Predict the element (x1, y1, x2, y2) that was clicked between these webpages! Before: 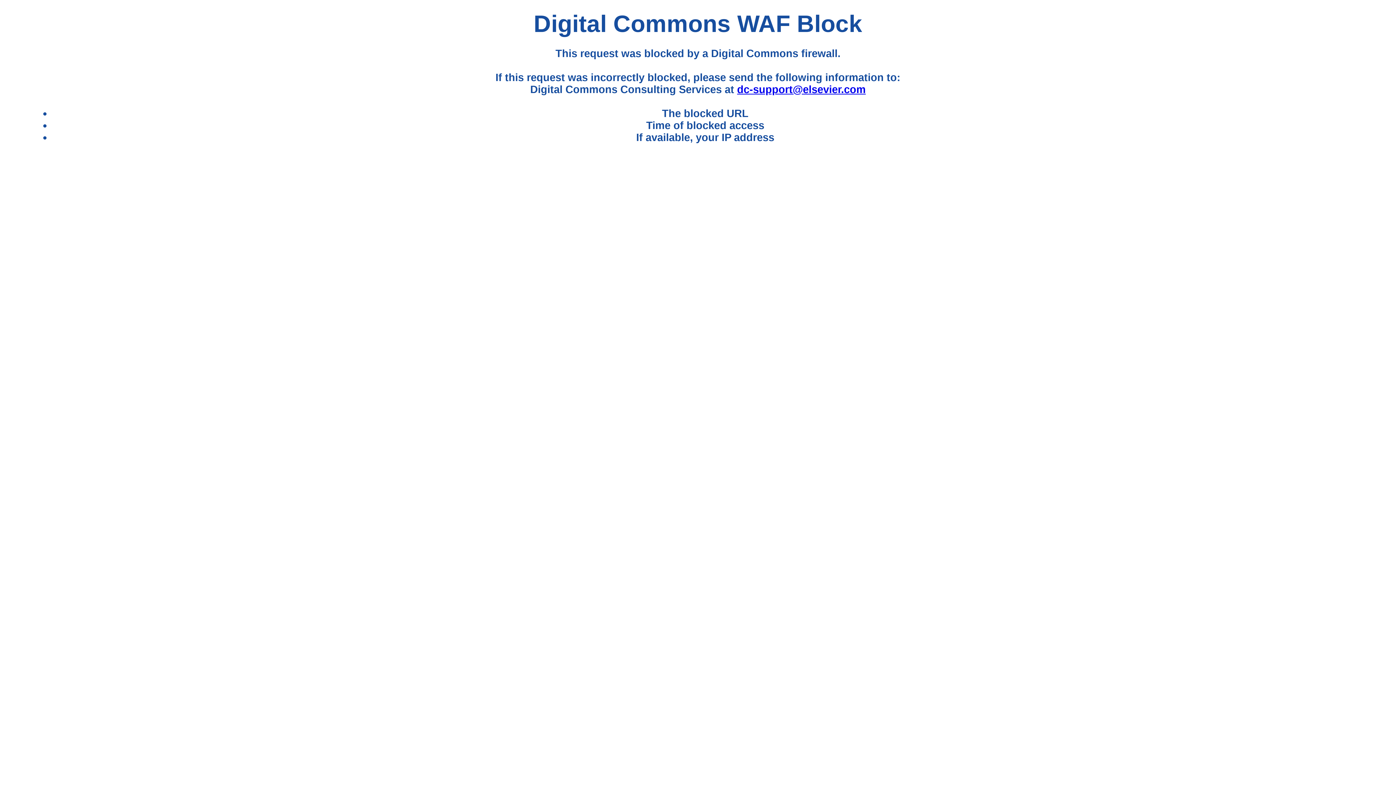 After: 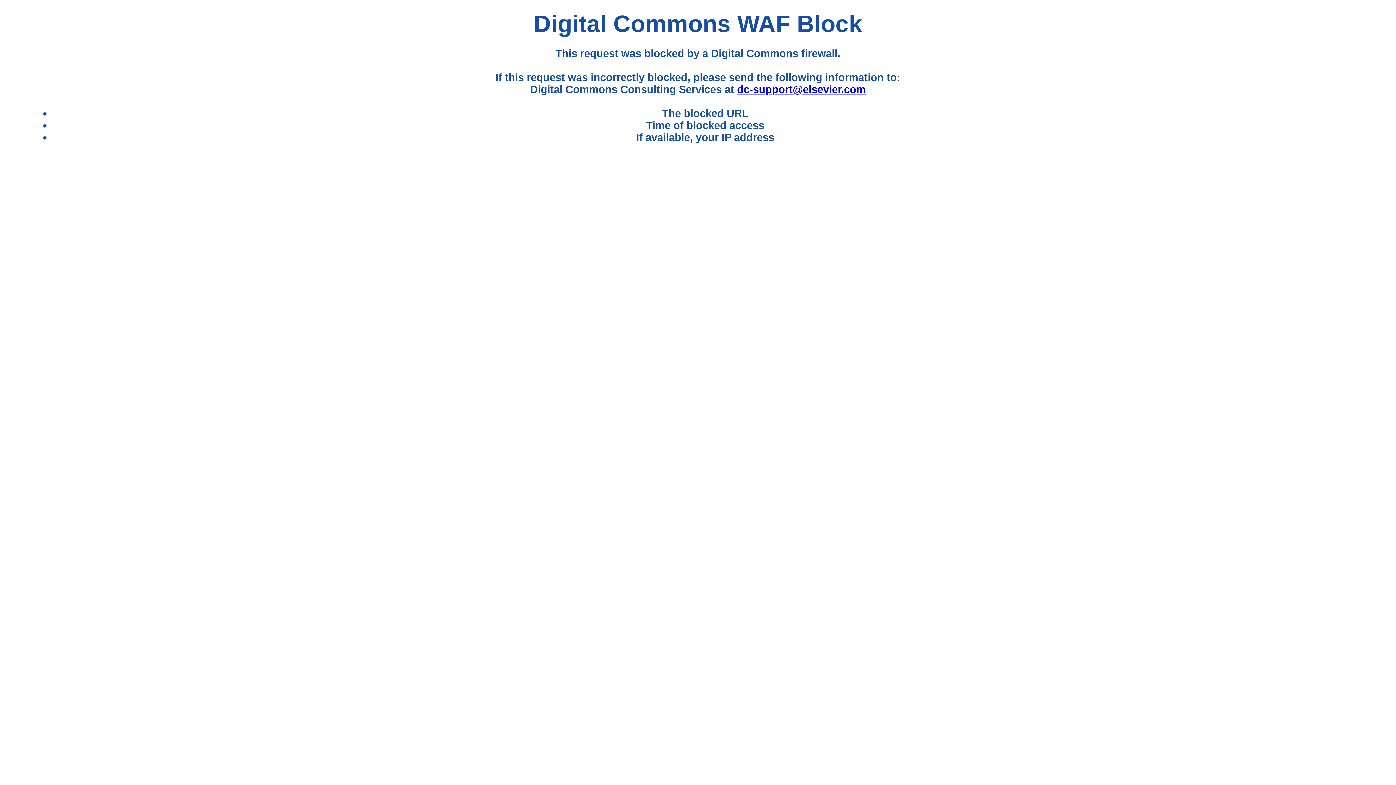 Action: bbox: (737, 83, 865, 95) label: dc-support@elsevier.com